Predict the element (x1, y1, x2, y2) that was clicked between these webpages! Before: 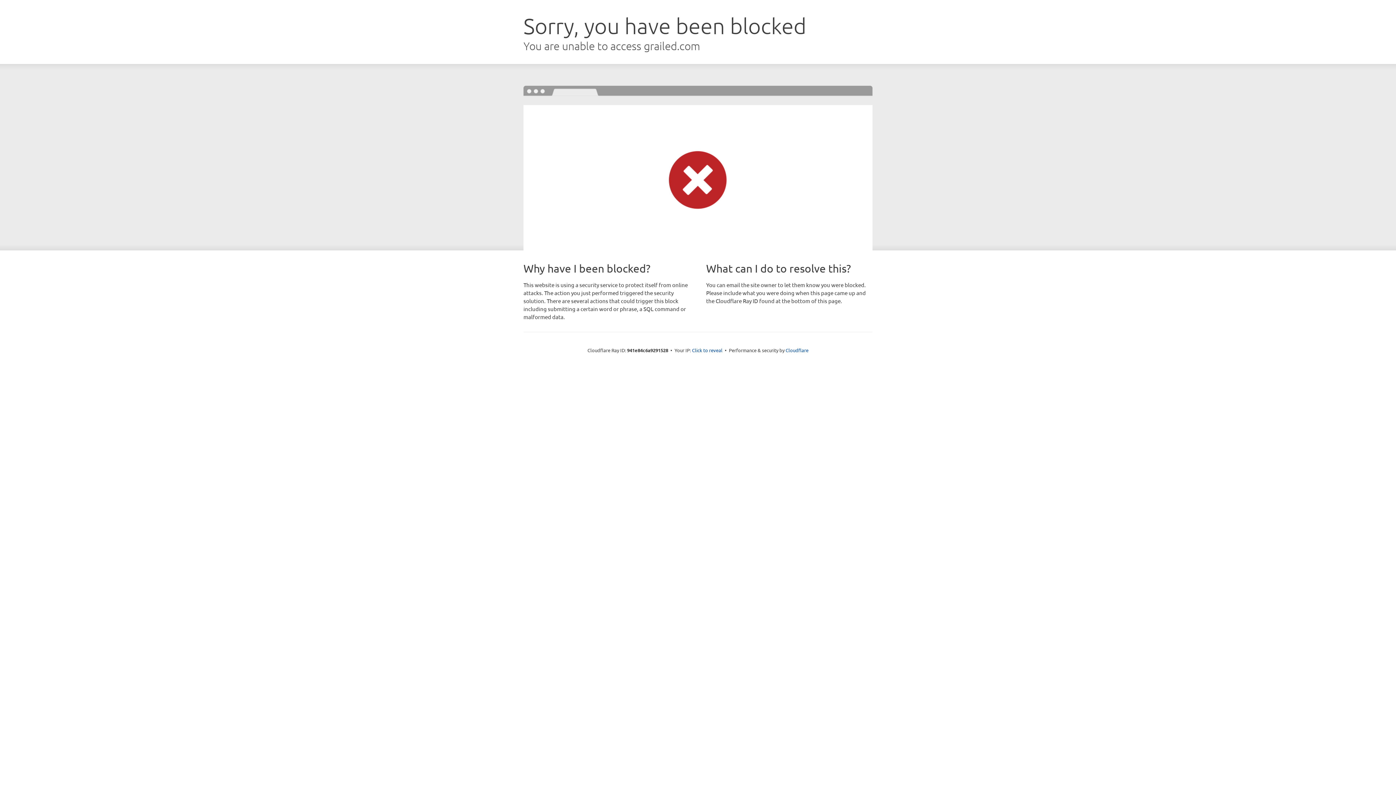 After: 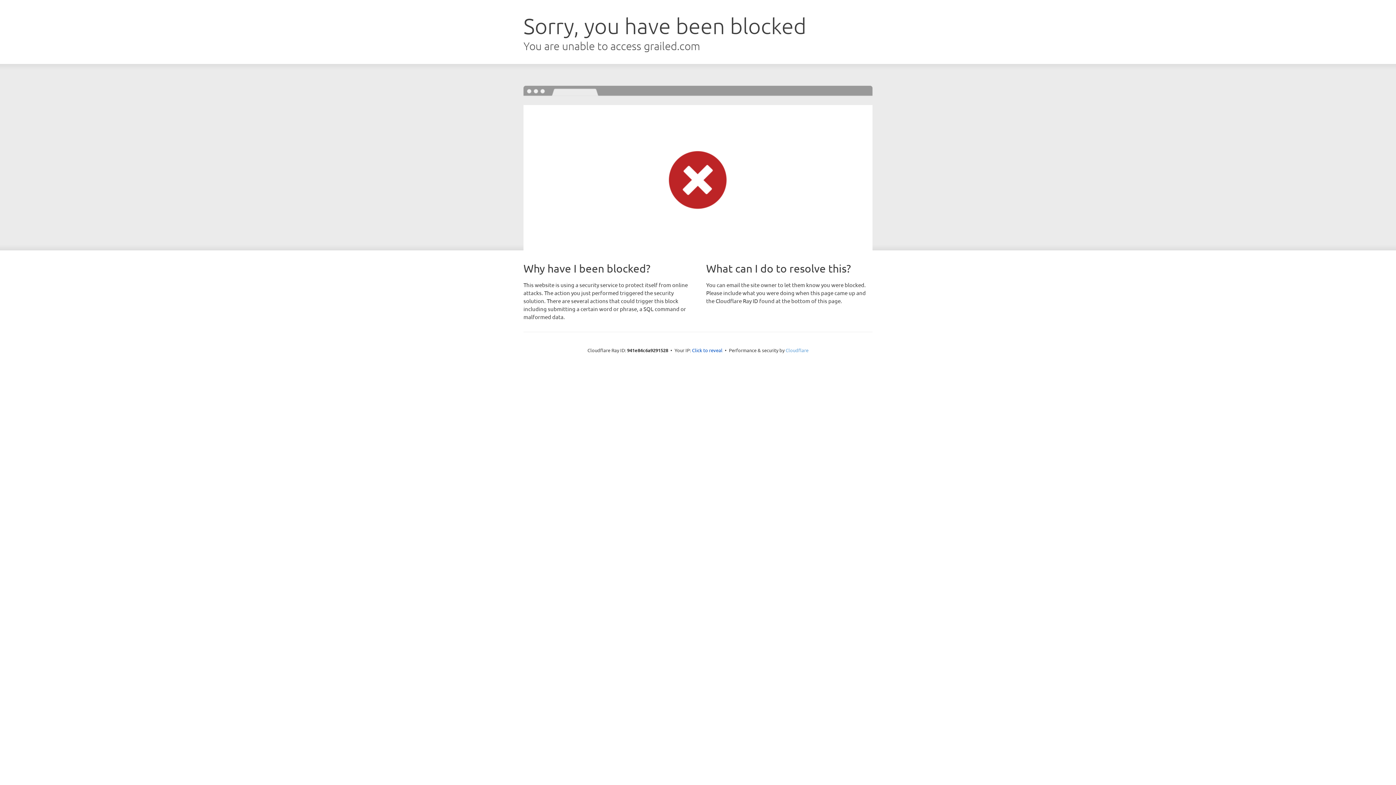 Action: label: Cloudflare bbox: (785, 347, 808, 353)